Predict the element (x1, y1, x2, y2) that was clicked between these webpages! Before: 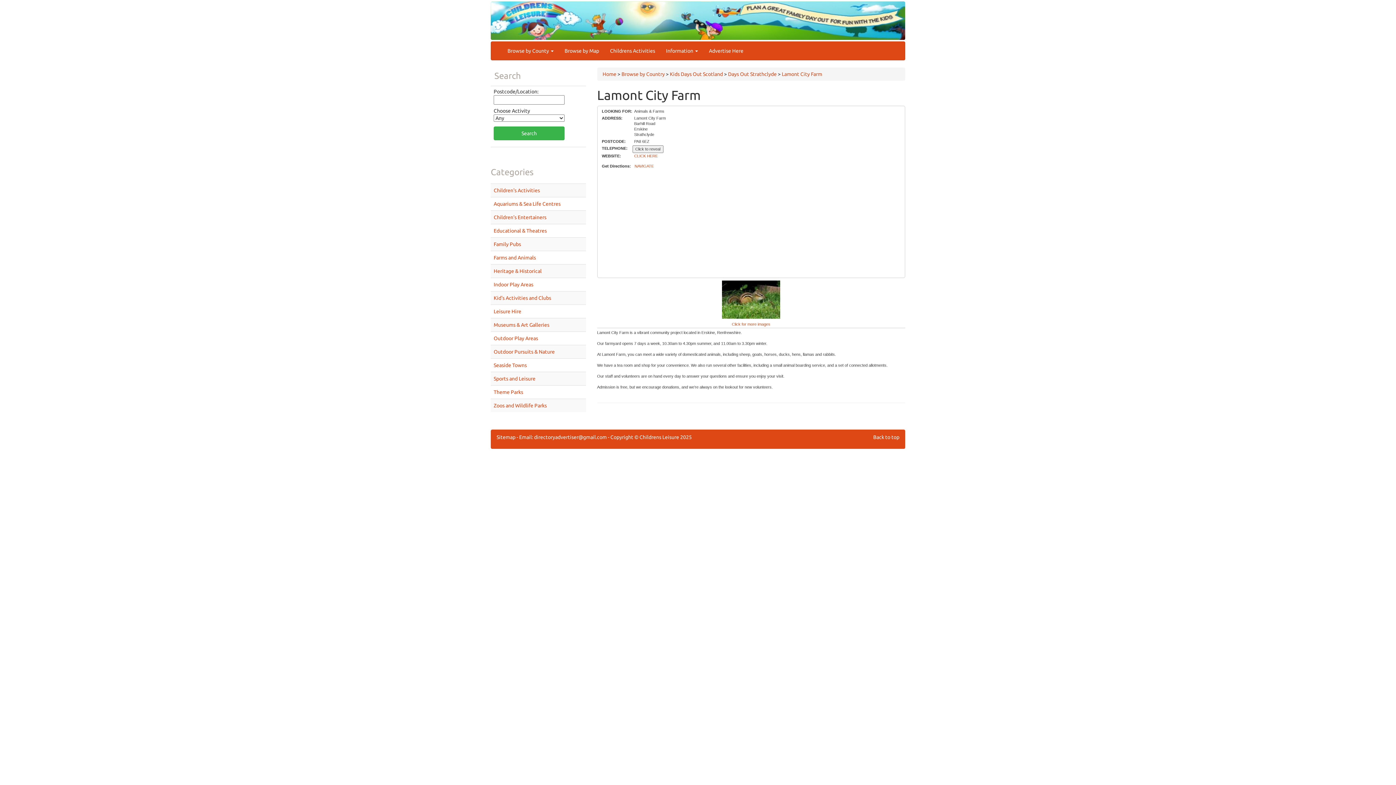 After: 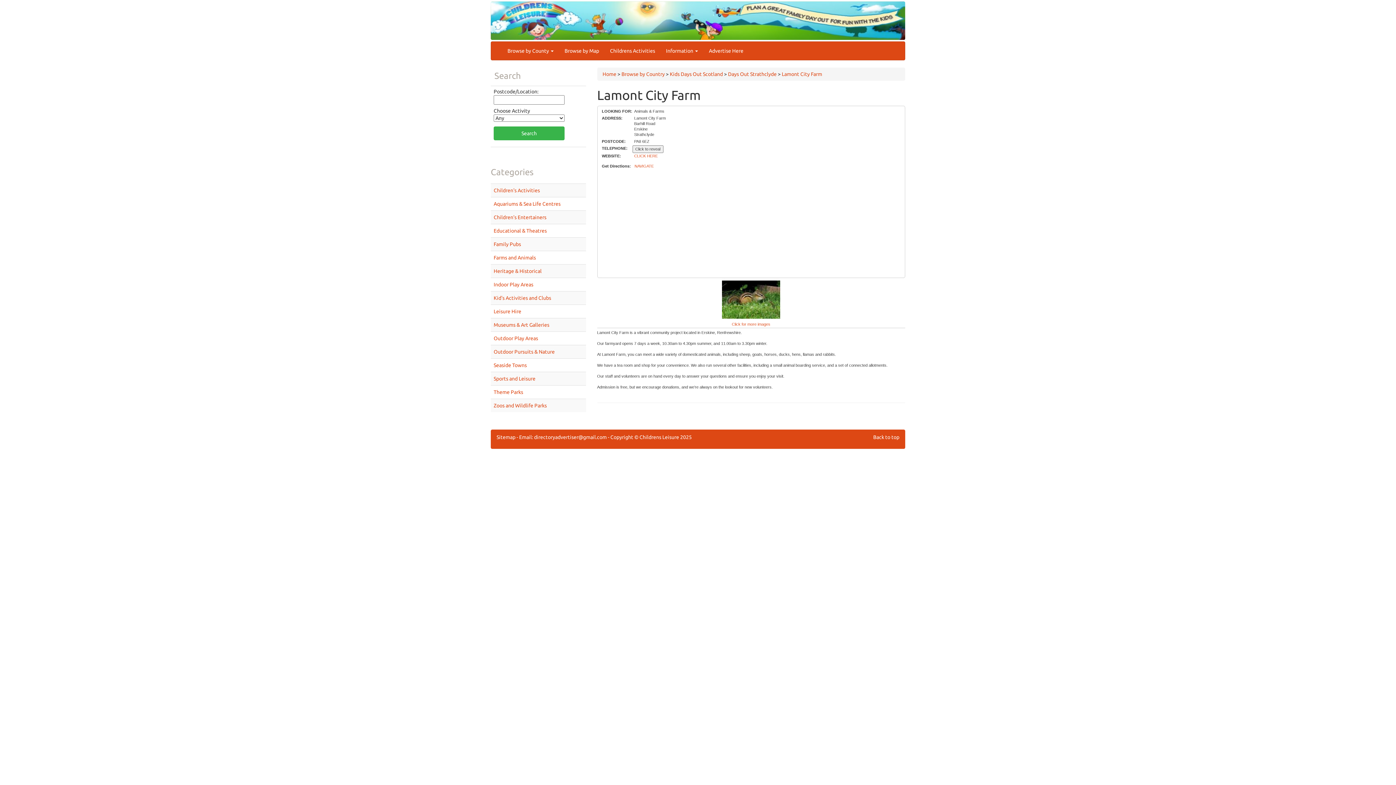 Action: label: Lamont City Farm bbox: (782, 71, 822, 77)